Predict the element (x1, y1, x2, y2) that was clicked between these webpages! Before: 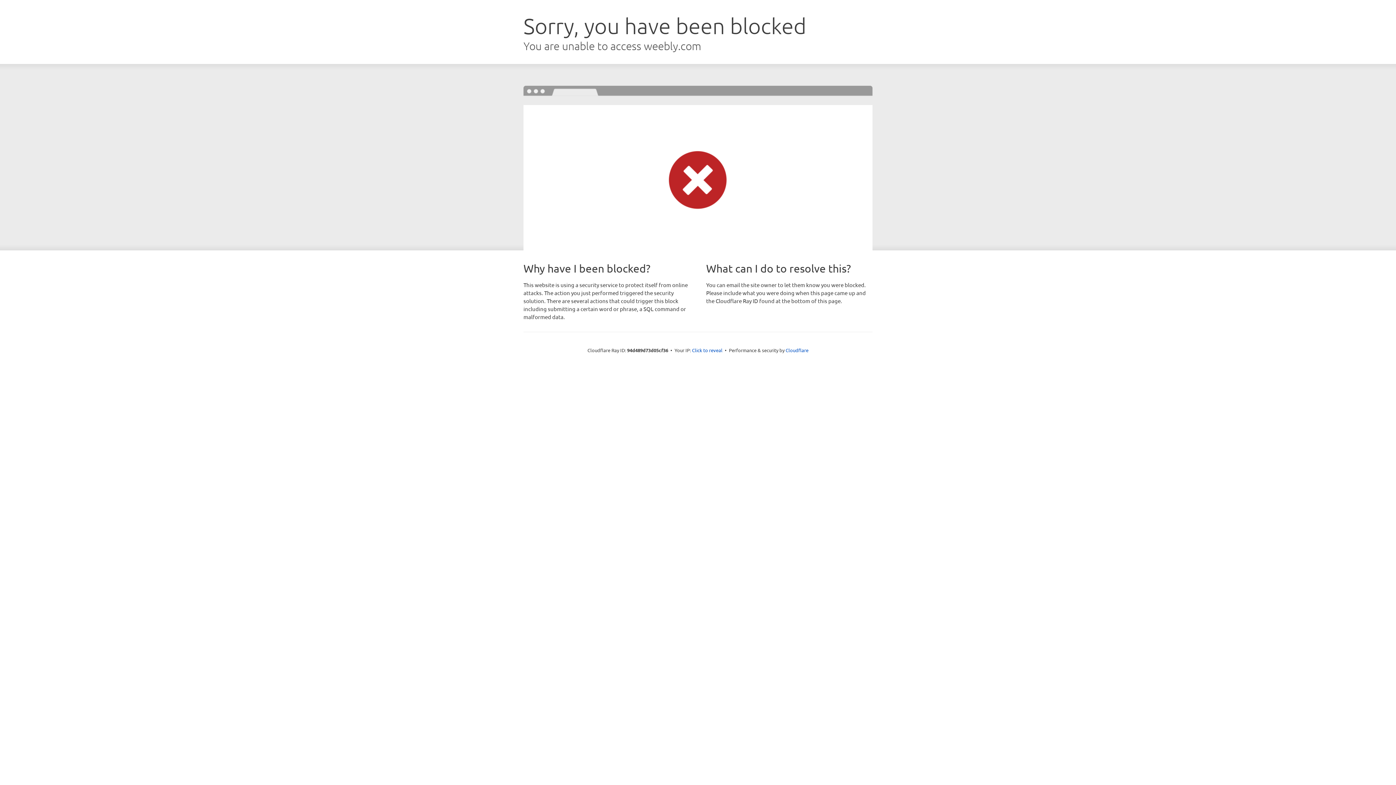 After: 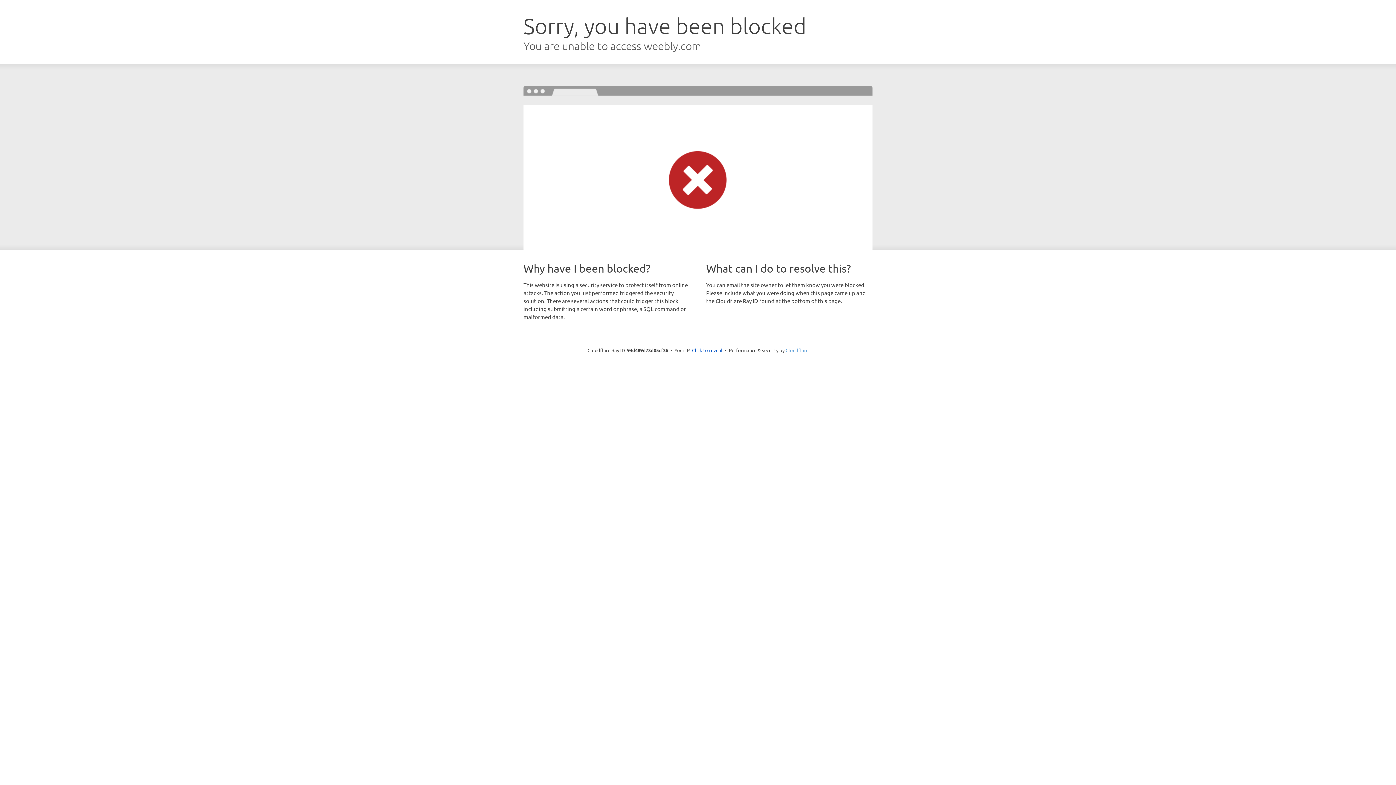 Action: label: Cloudflare bbox: (785, 347, 808, 353)